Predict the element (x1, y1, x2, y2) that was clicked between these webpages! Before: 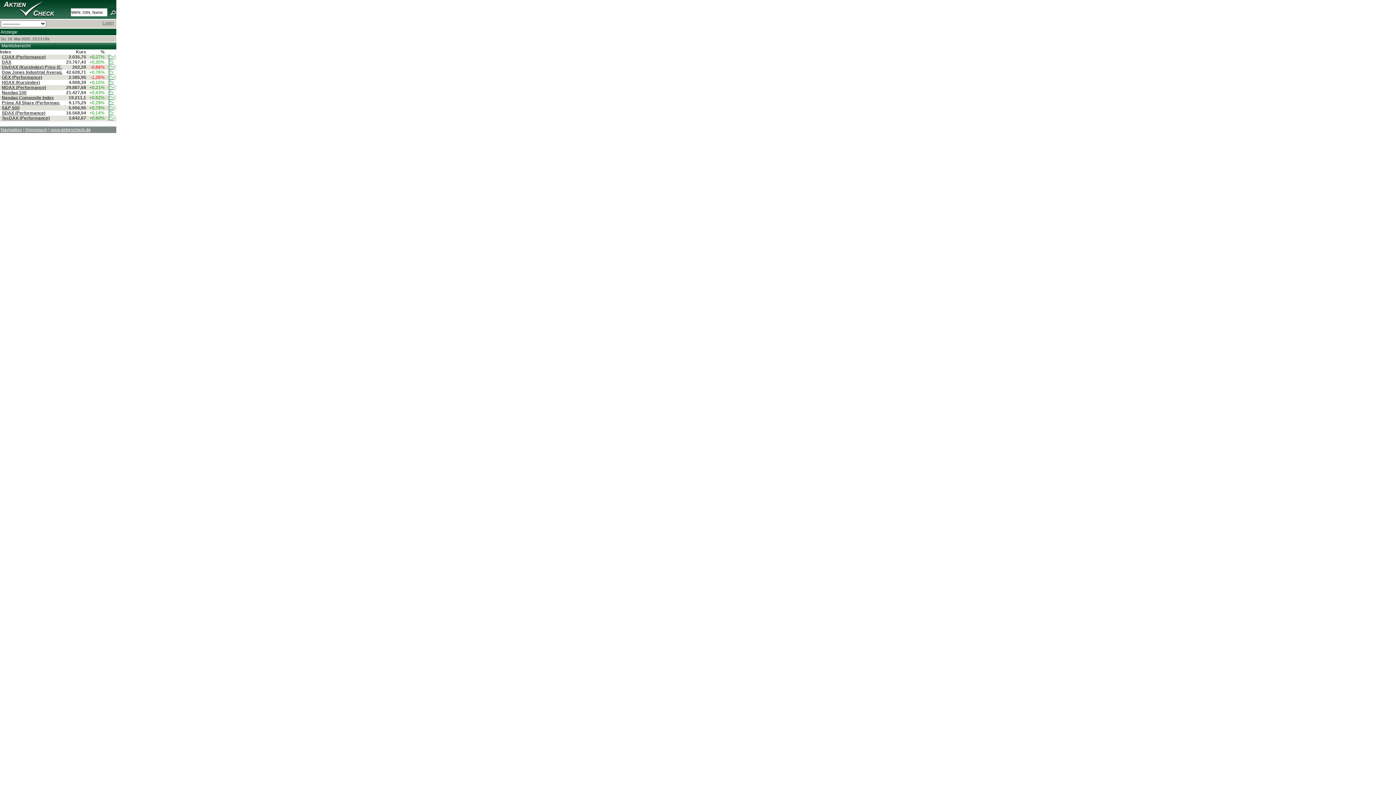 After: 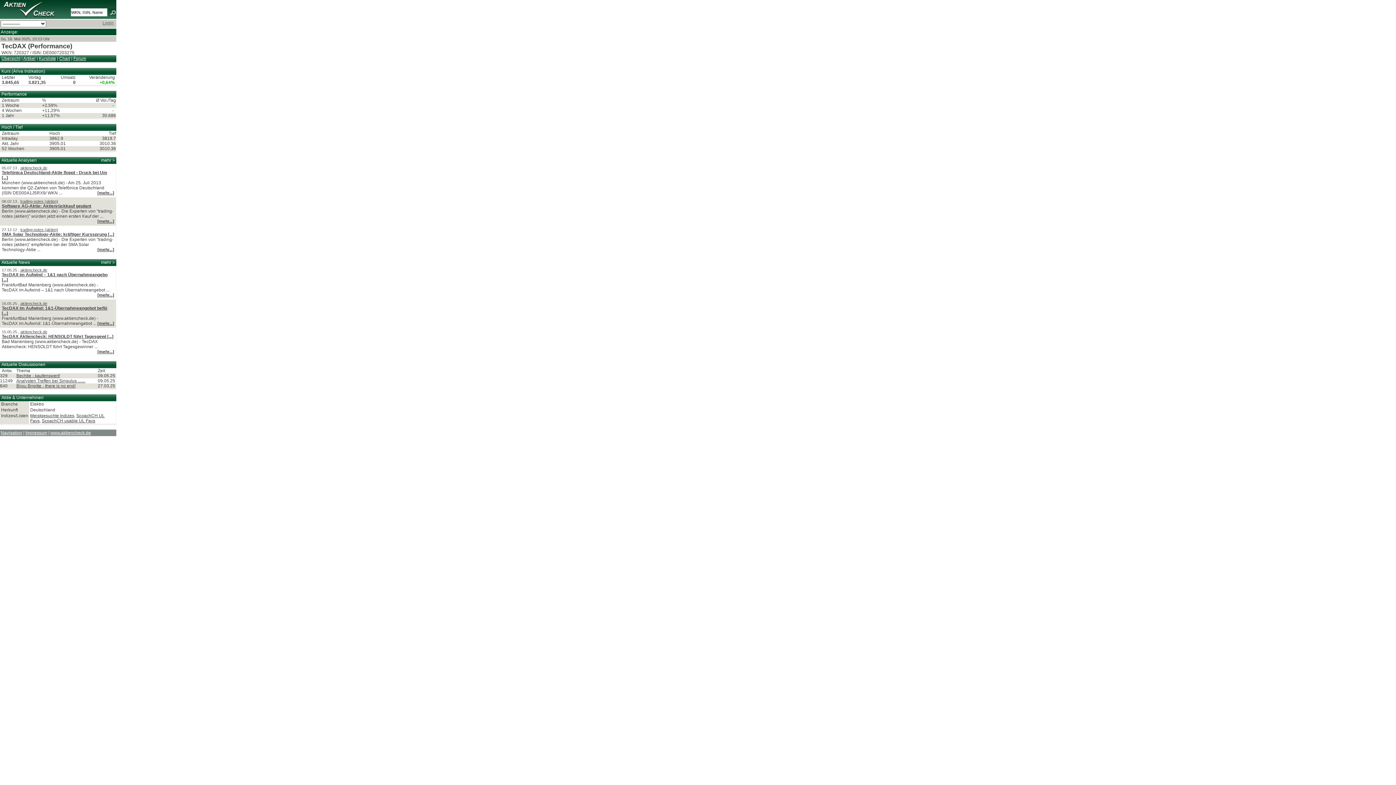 Action: bbox: (1, 115, 49, 120) label: TecDAX (Performance)